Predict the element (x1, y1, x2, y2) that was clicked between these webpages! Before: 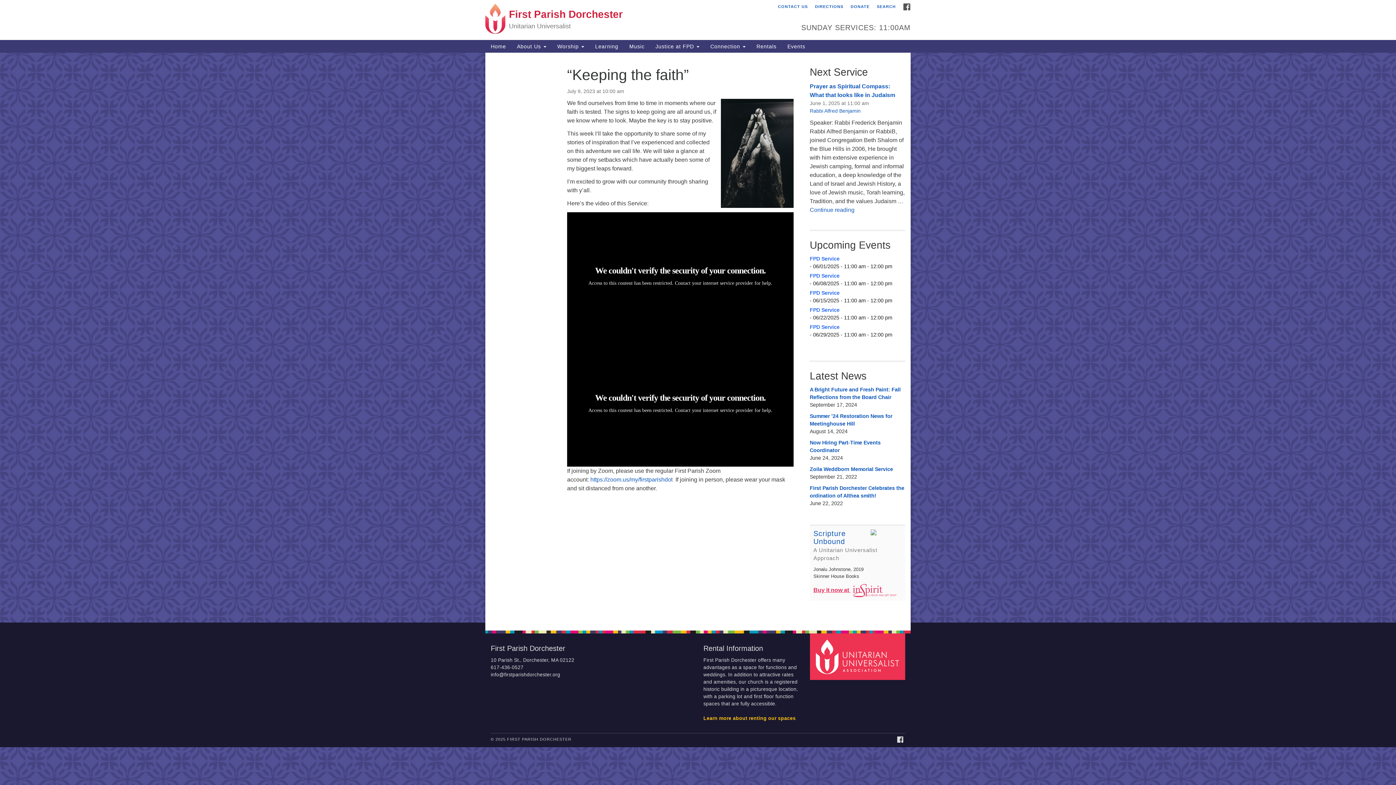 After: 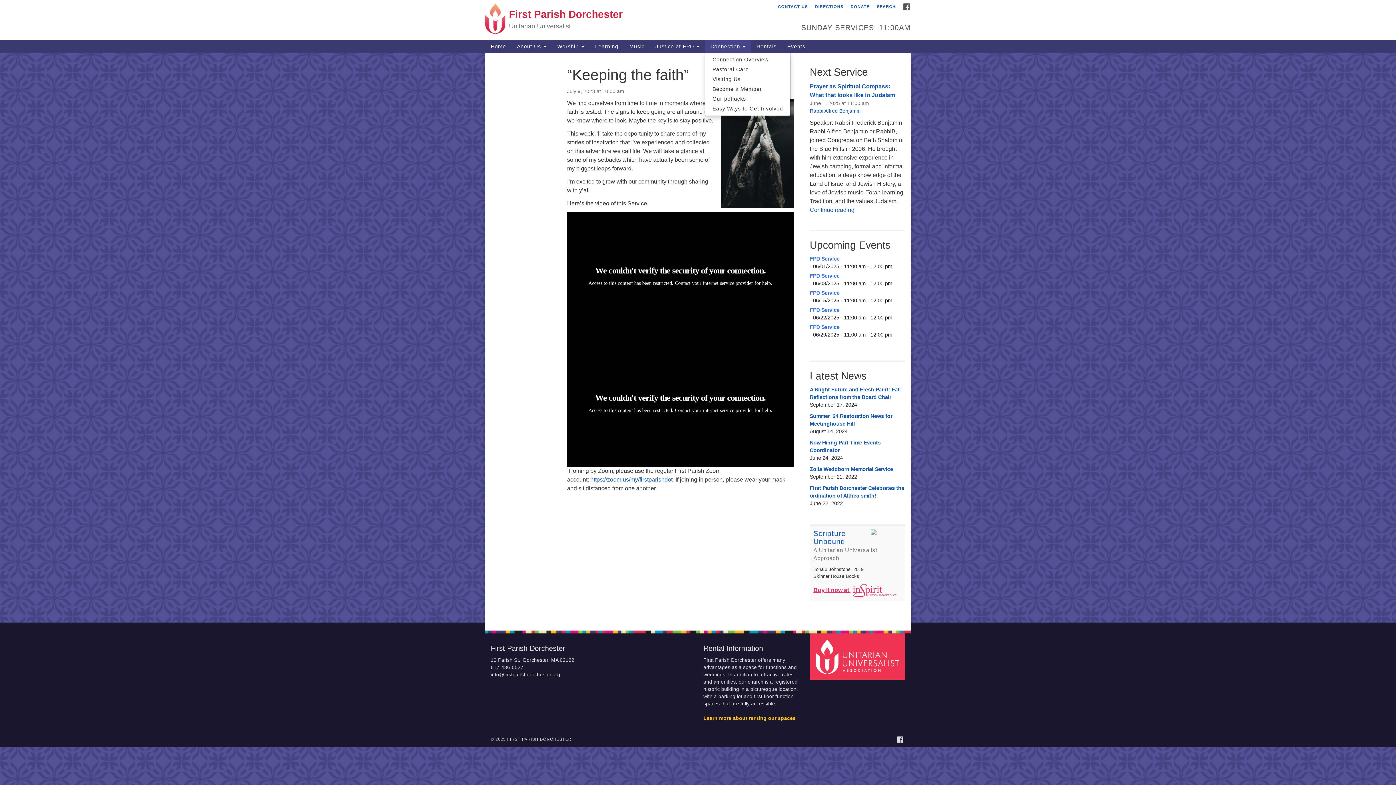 Action: bbox: (705, 40, 751, 52) label: Connection 